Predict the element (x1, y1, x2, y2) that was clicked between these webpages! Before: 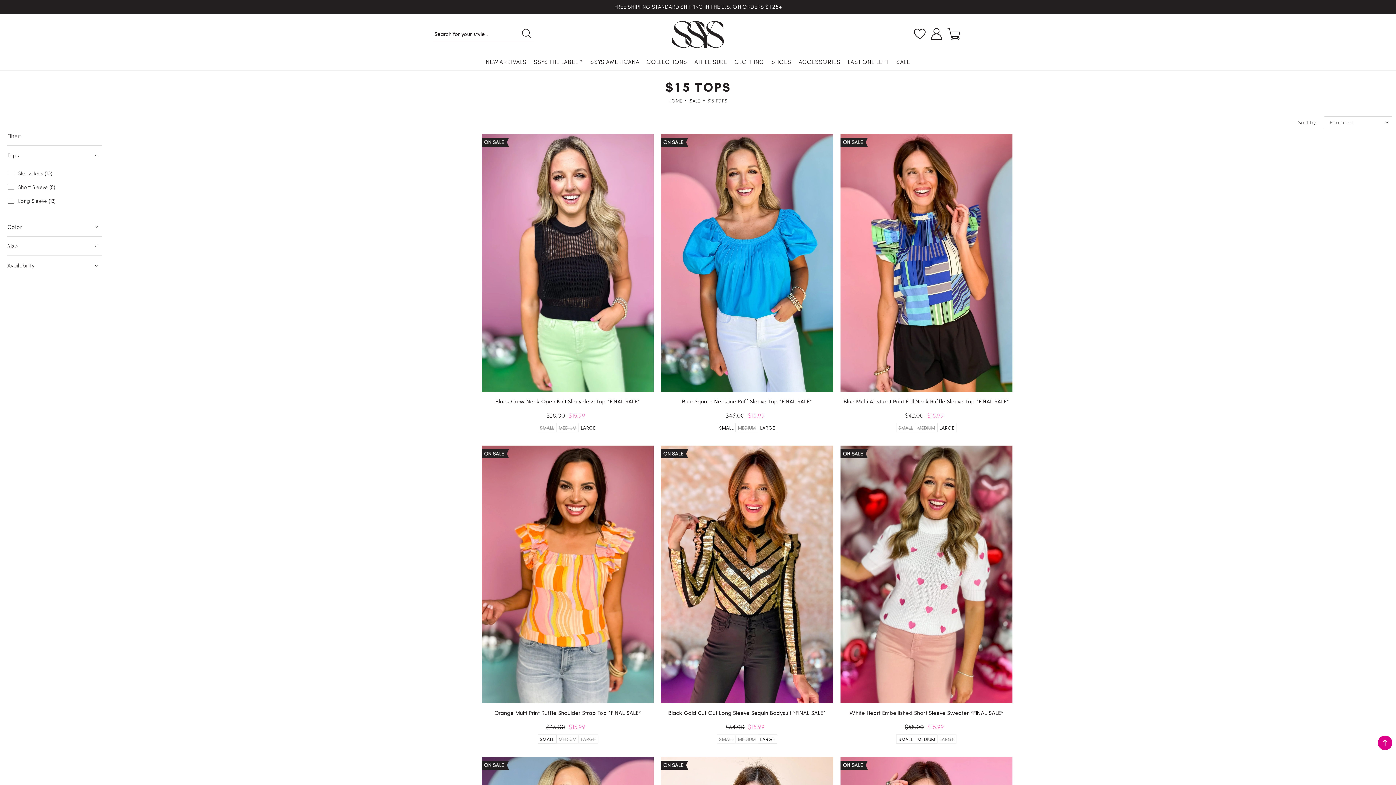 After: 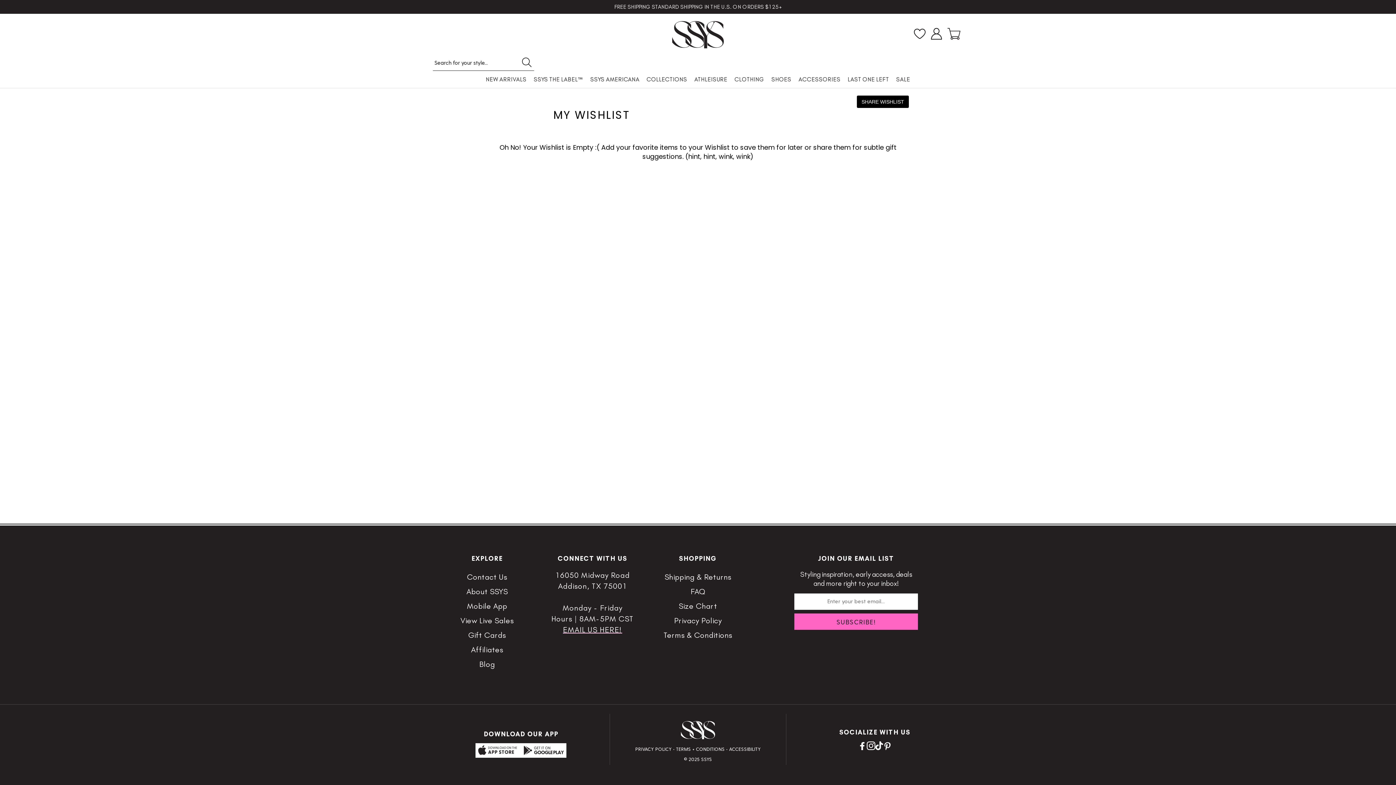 Action: bbox: (914, 22, 931, 45) label: Wishlist